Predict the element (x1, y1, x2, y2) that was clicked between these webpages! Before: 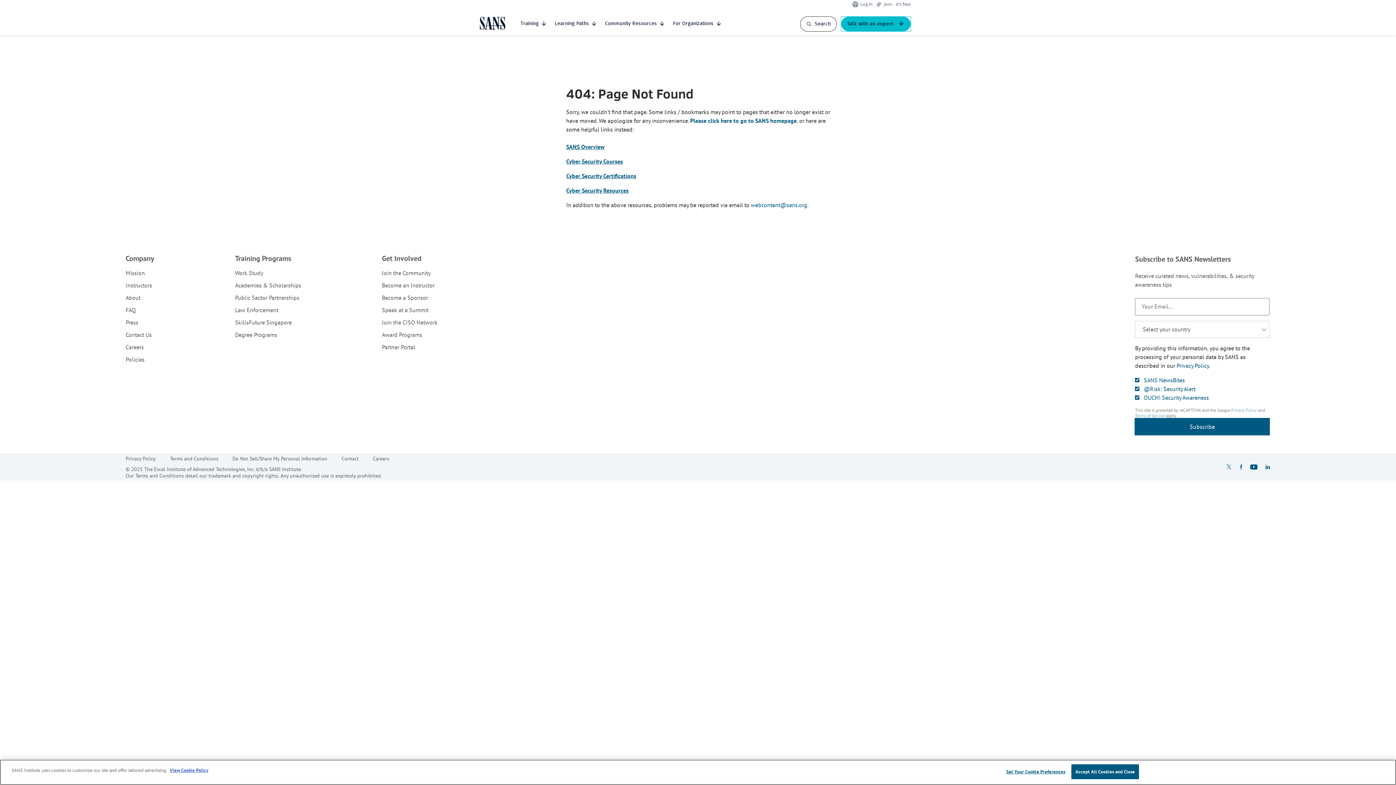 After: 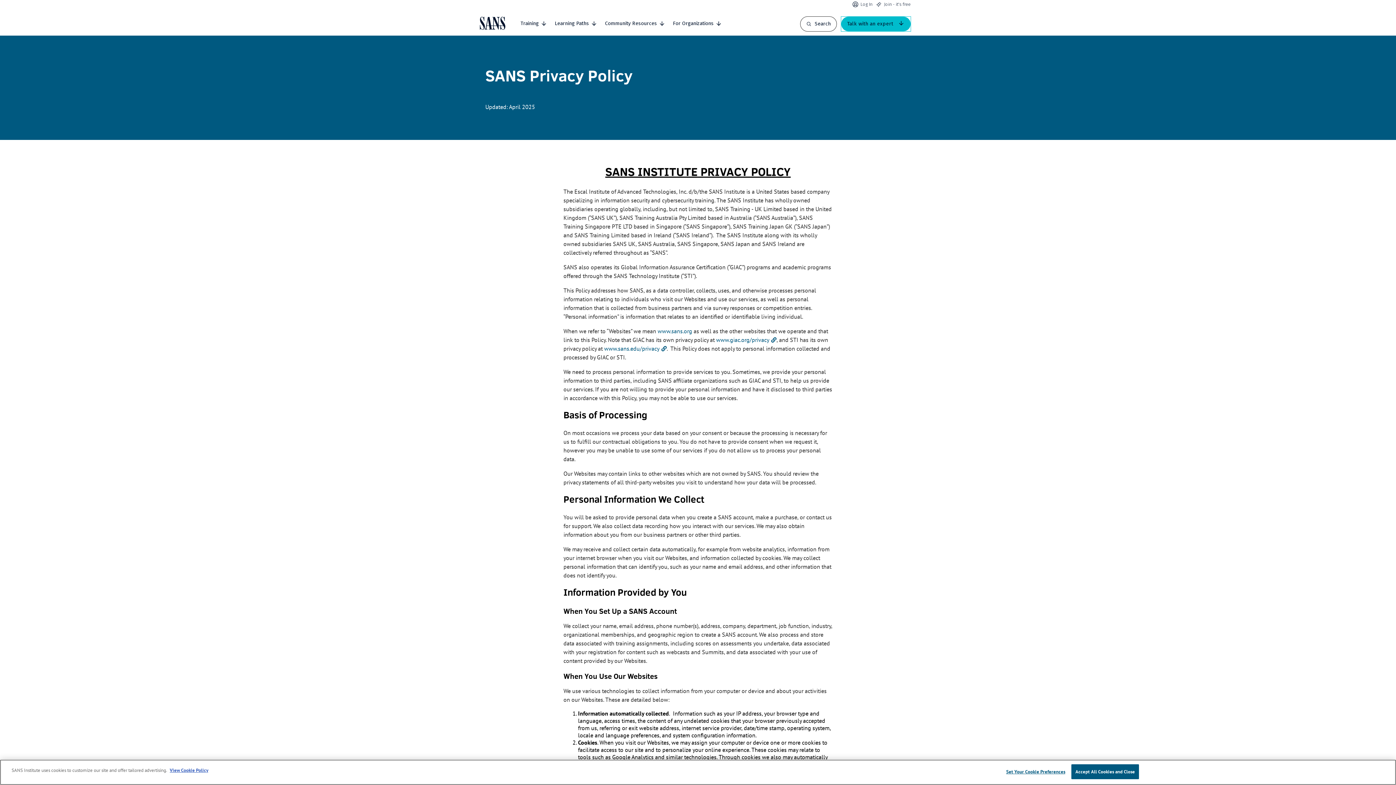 Action: label: Privacy Policy. bbox: (1176, 362, 1210, 369)